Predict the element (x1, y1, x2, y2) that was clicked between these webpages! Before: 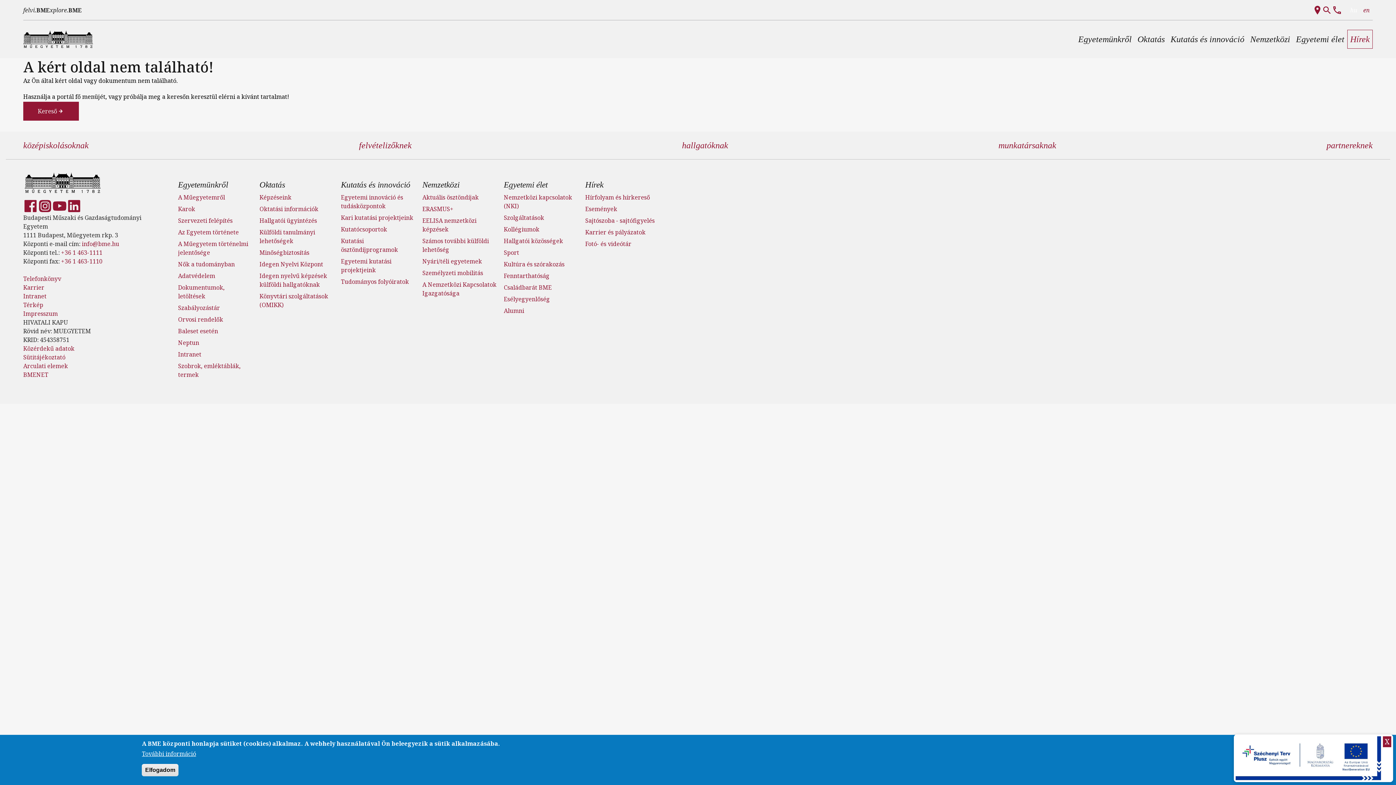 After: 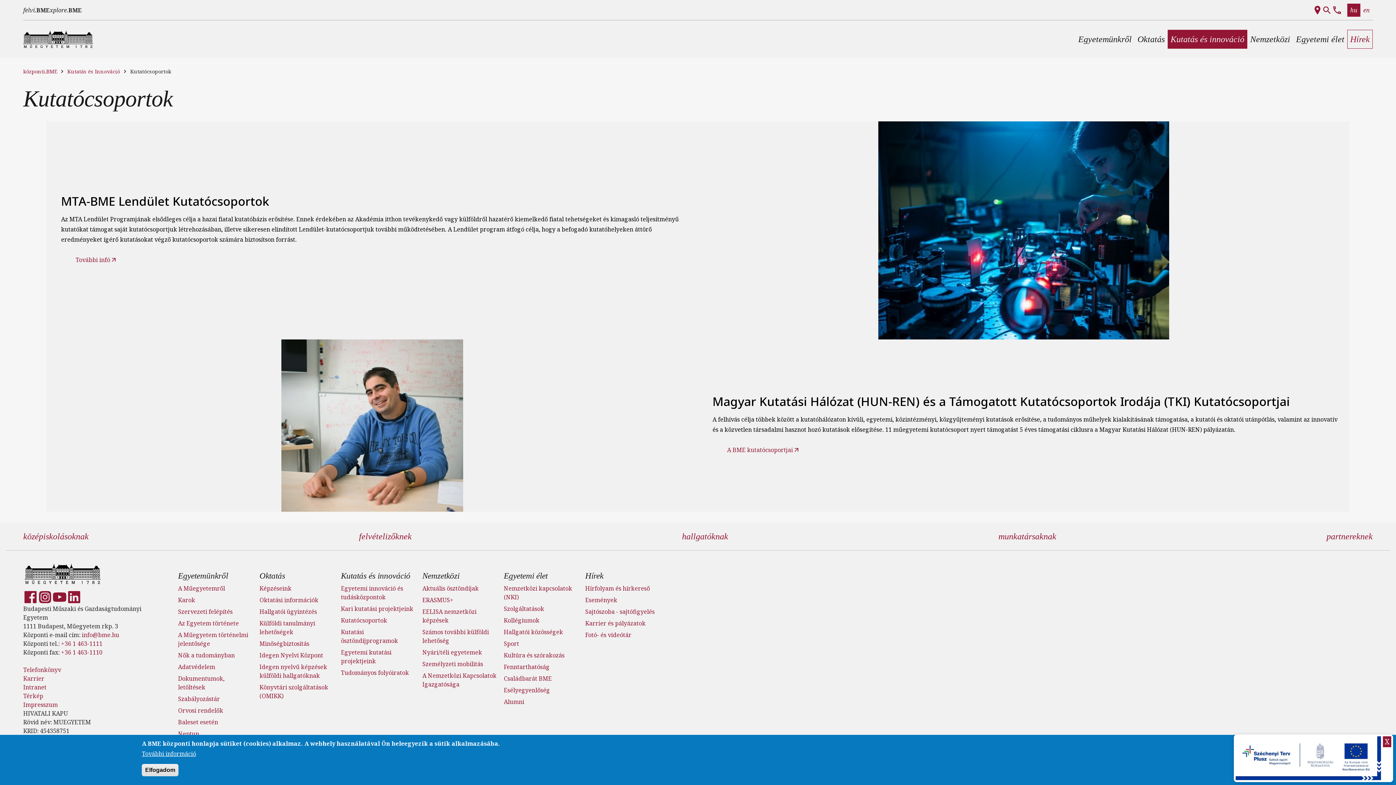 Action: bbox: (341, 225, 387, 233) label: Kutatócsoportok